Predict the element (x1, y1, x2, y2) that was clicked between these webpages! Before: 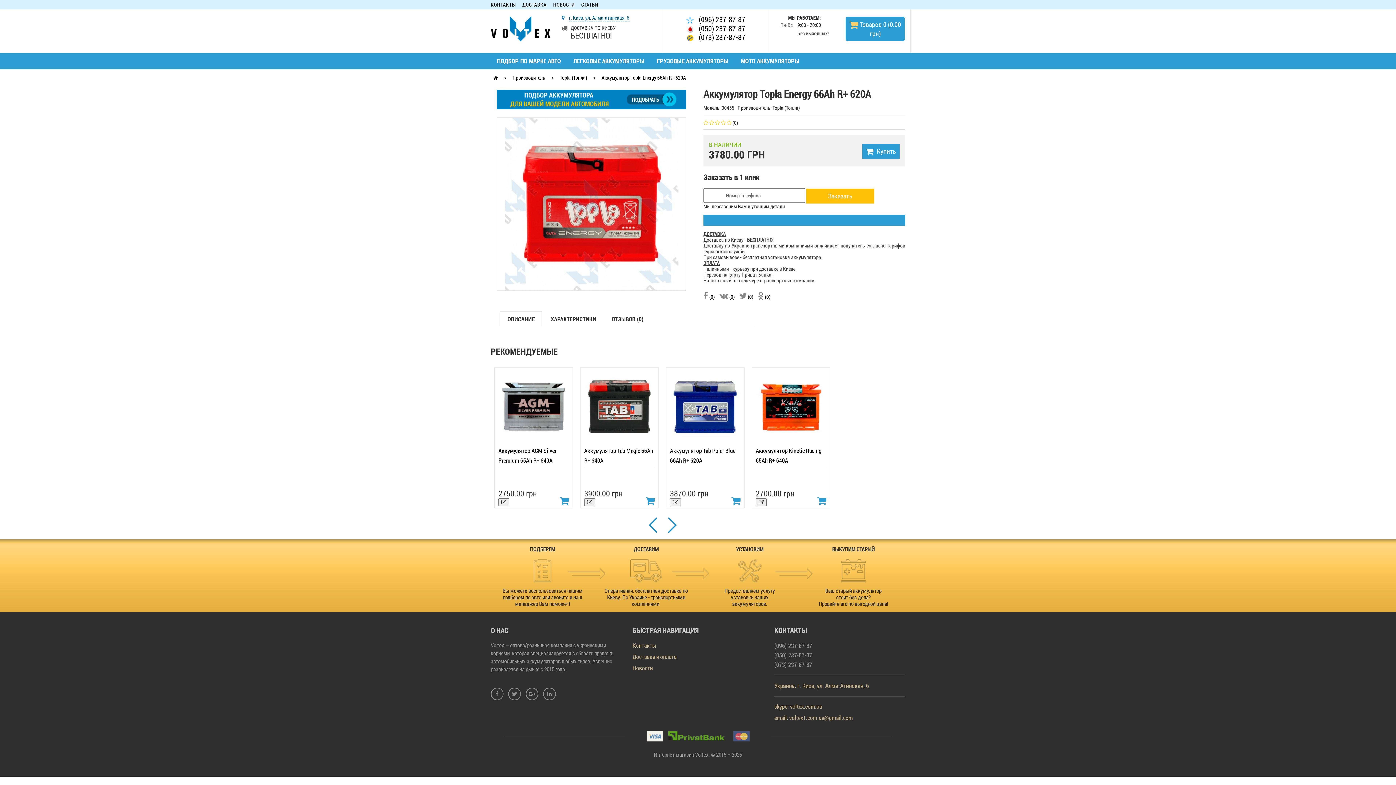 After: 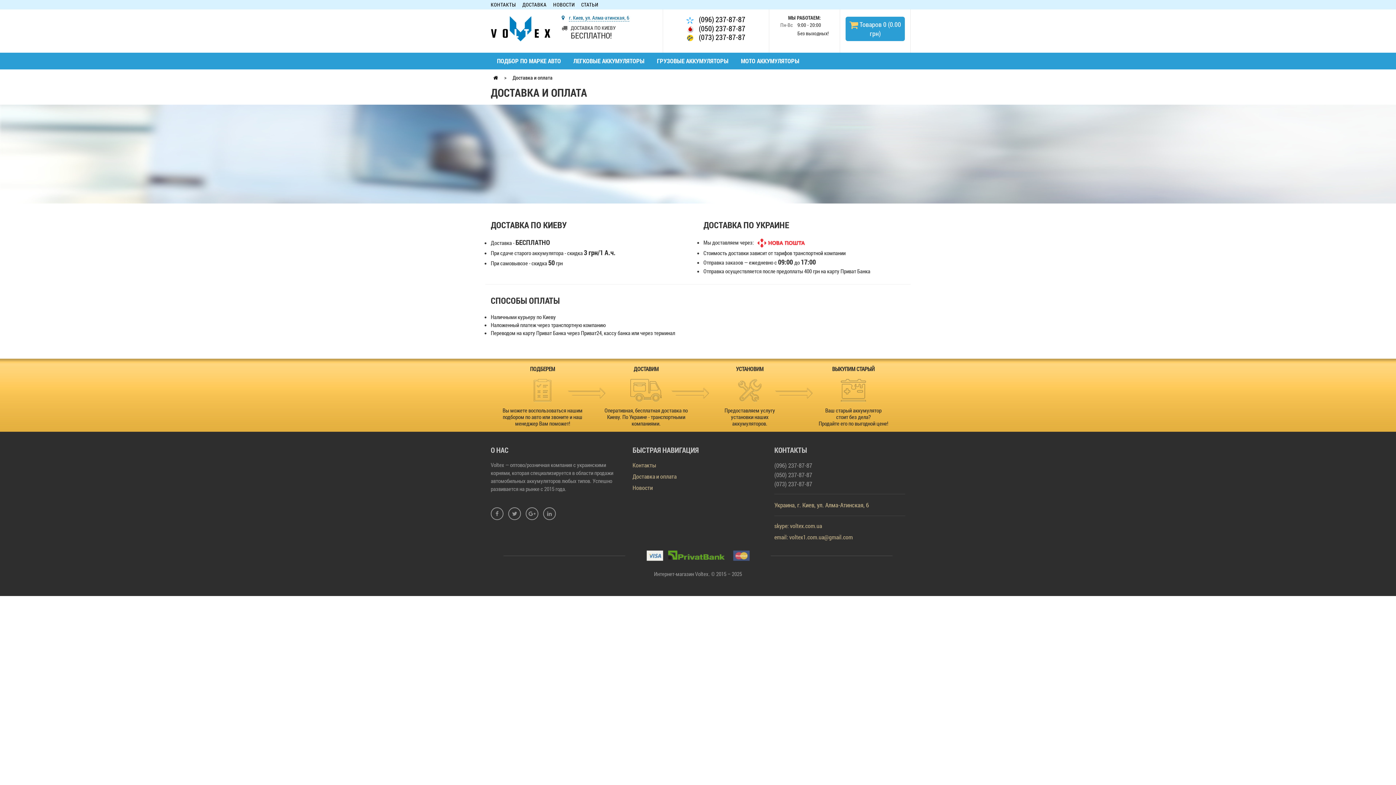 Action: bbox: (600, 546, 692, 552) label: ДОСТАВИМ